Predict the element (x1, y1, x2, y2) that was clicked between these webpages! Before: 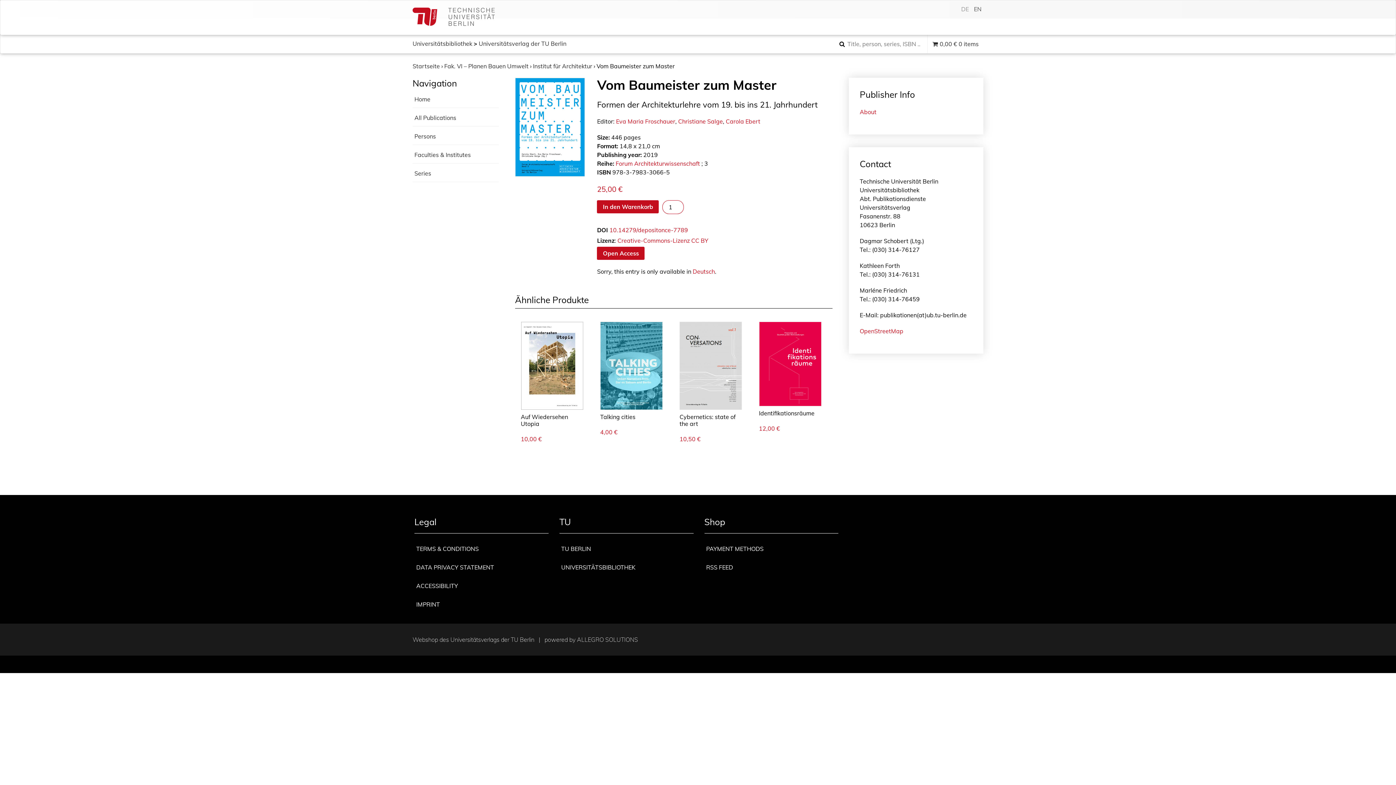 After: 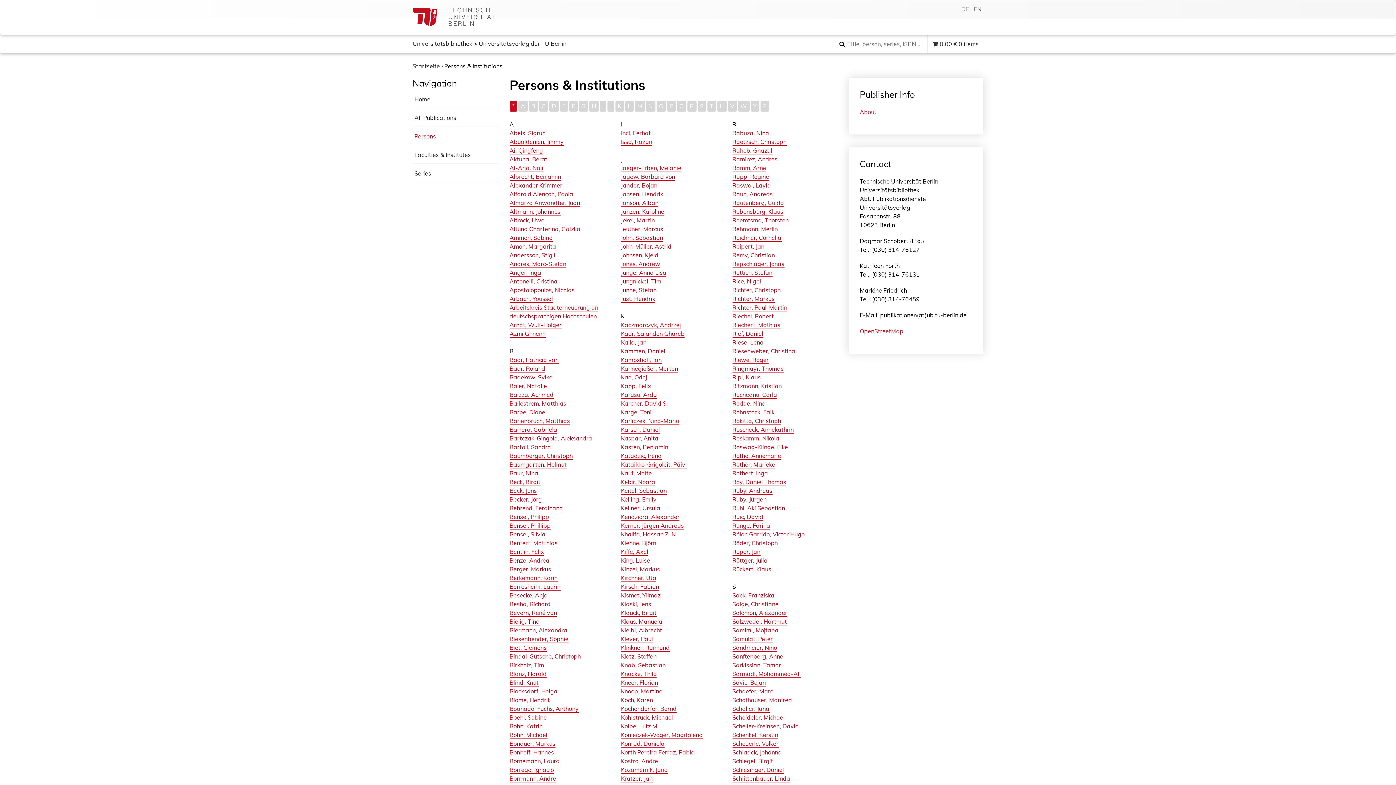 Action: label: Persons bbox: (414, 128, 498, 144)